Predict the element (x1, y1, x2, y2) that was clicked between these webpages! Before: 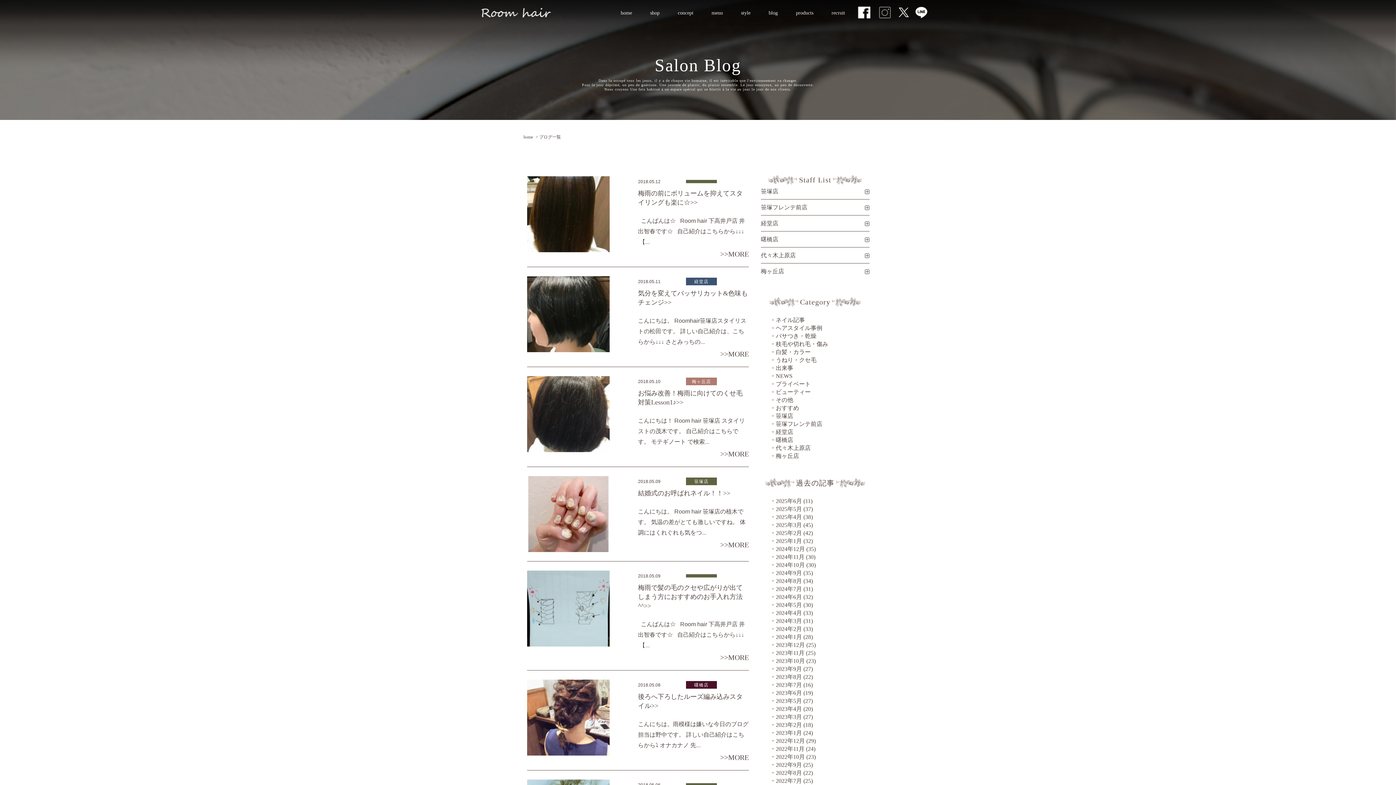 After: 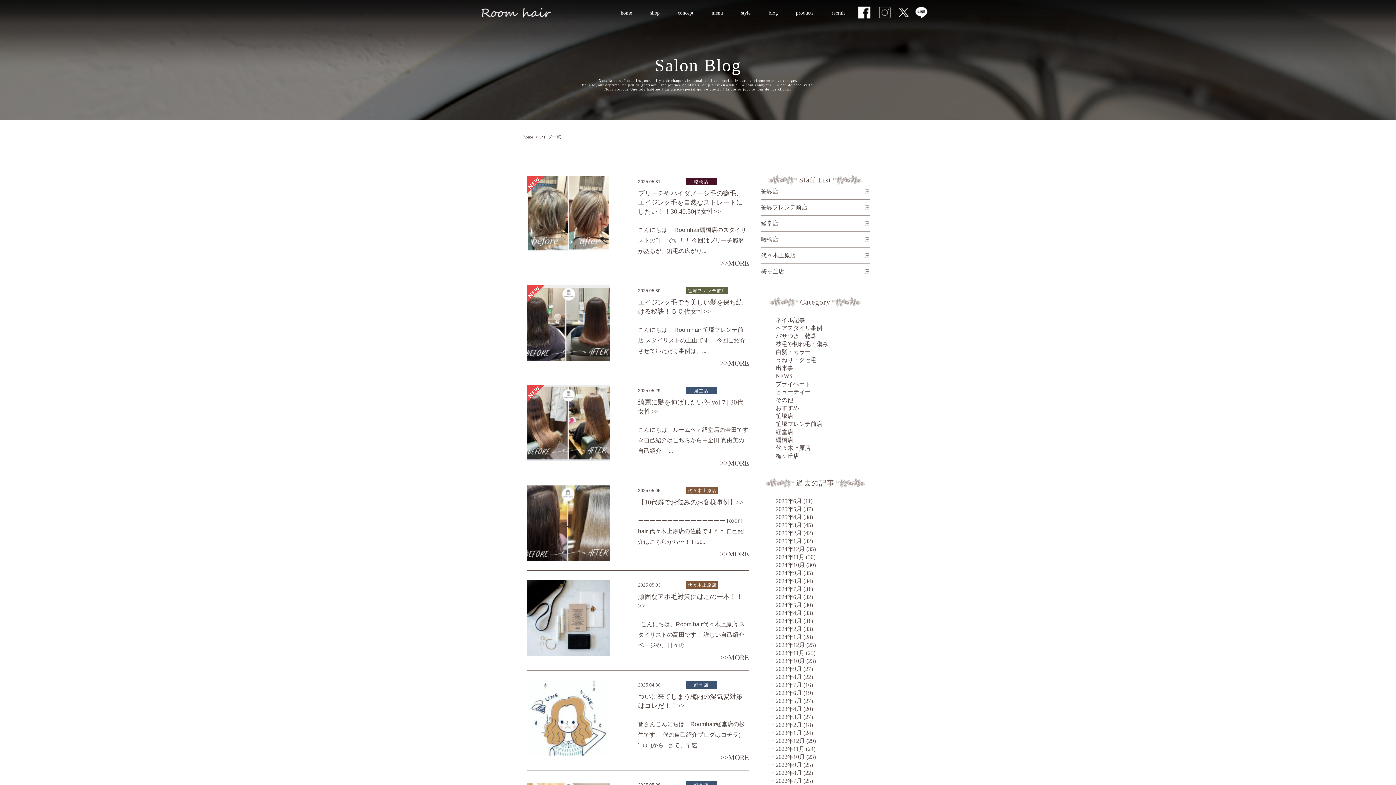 Action: label: うねり・﻿クセ毛 bbox: (770, 356, 816, 364)